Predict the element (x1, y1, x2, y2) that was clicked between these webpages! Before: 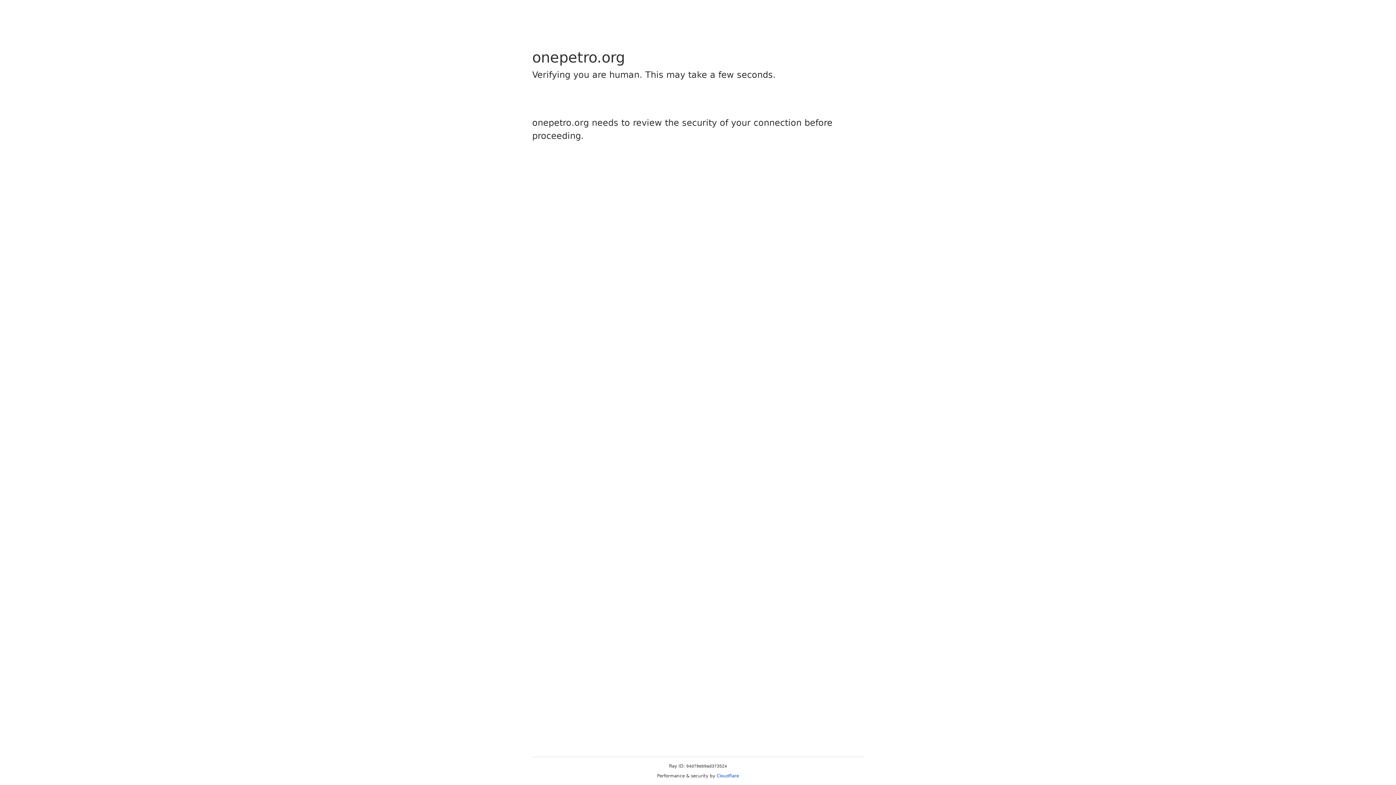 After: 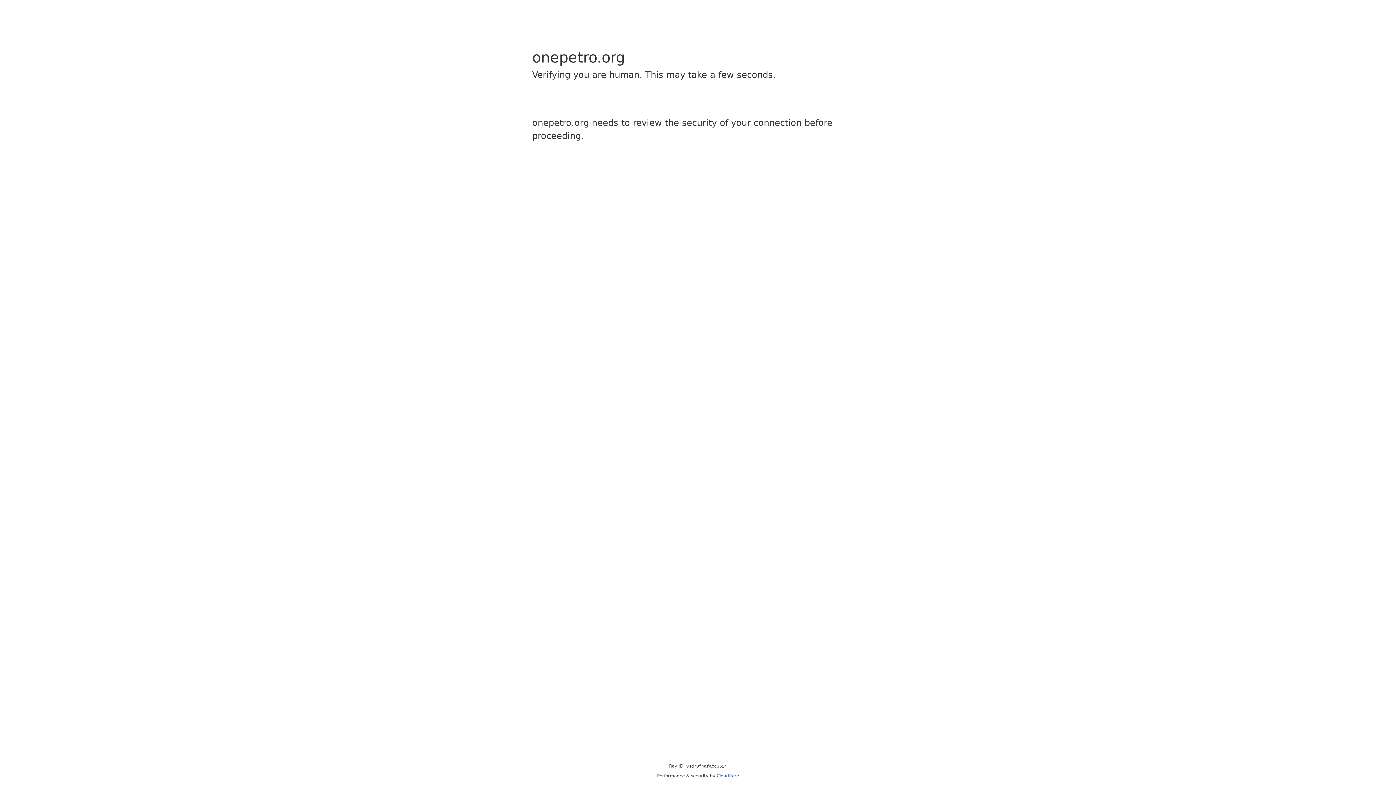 Action: bbox: (716, 773, 739, 778) label: Cloudflare